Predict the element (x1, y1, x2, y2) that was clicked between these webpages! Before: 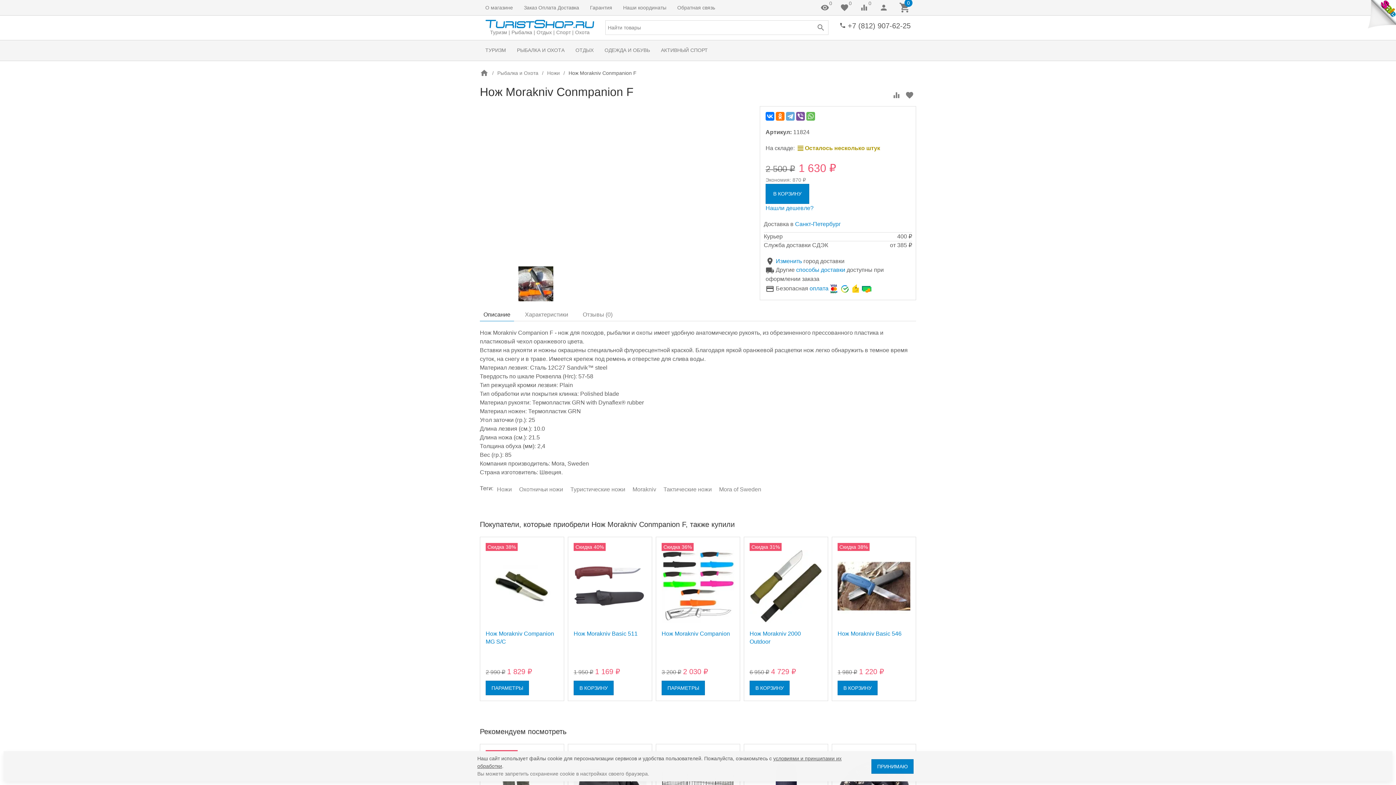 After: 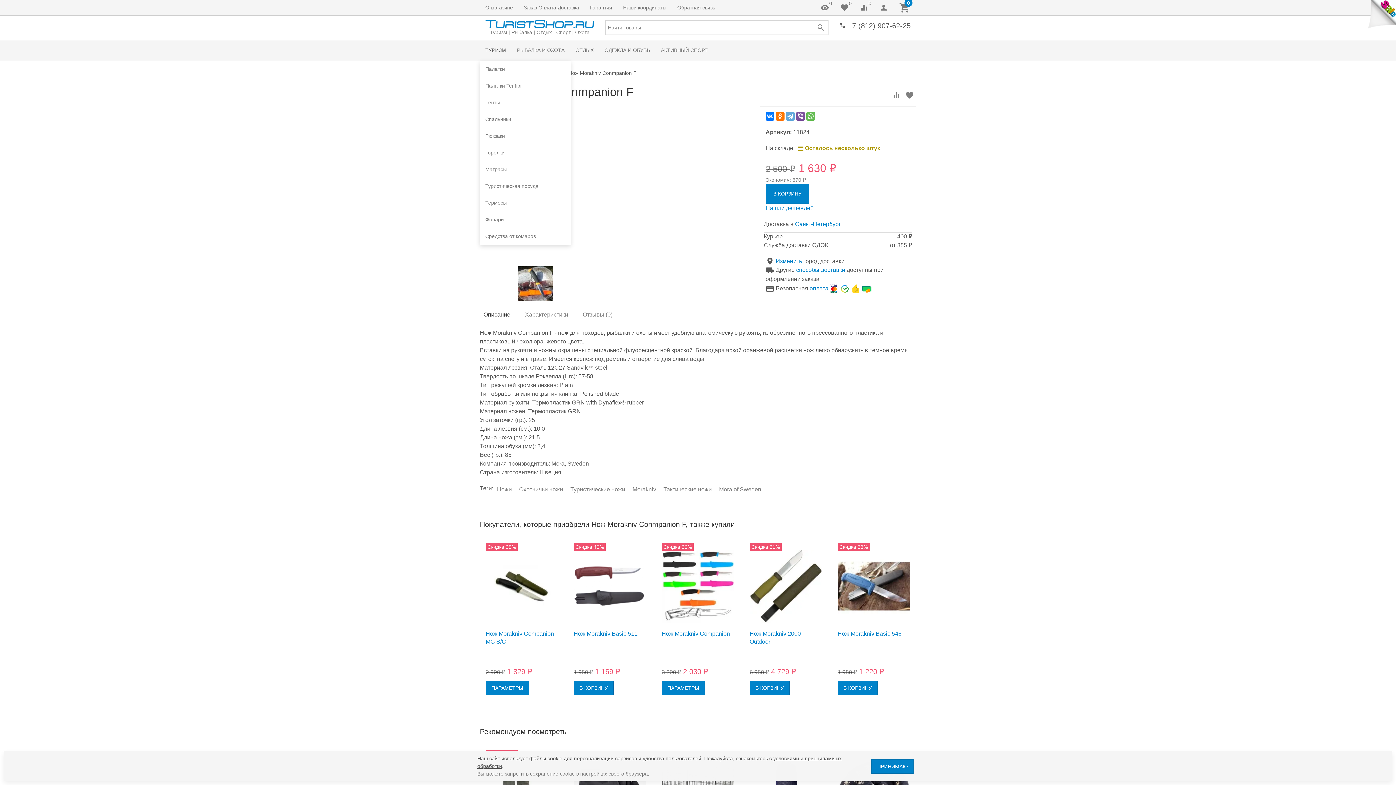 Action: label: ТУРИЗМ bbox: (480, 40, 511, 60)